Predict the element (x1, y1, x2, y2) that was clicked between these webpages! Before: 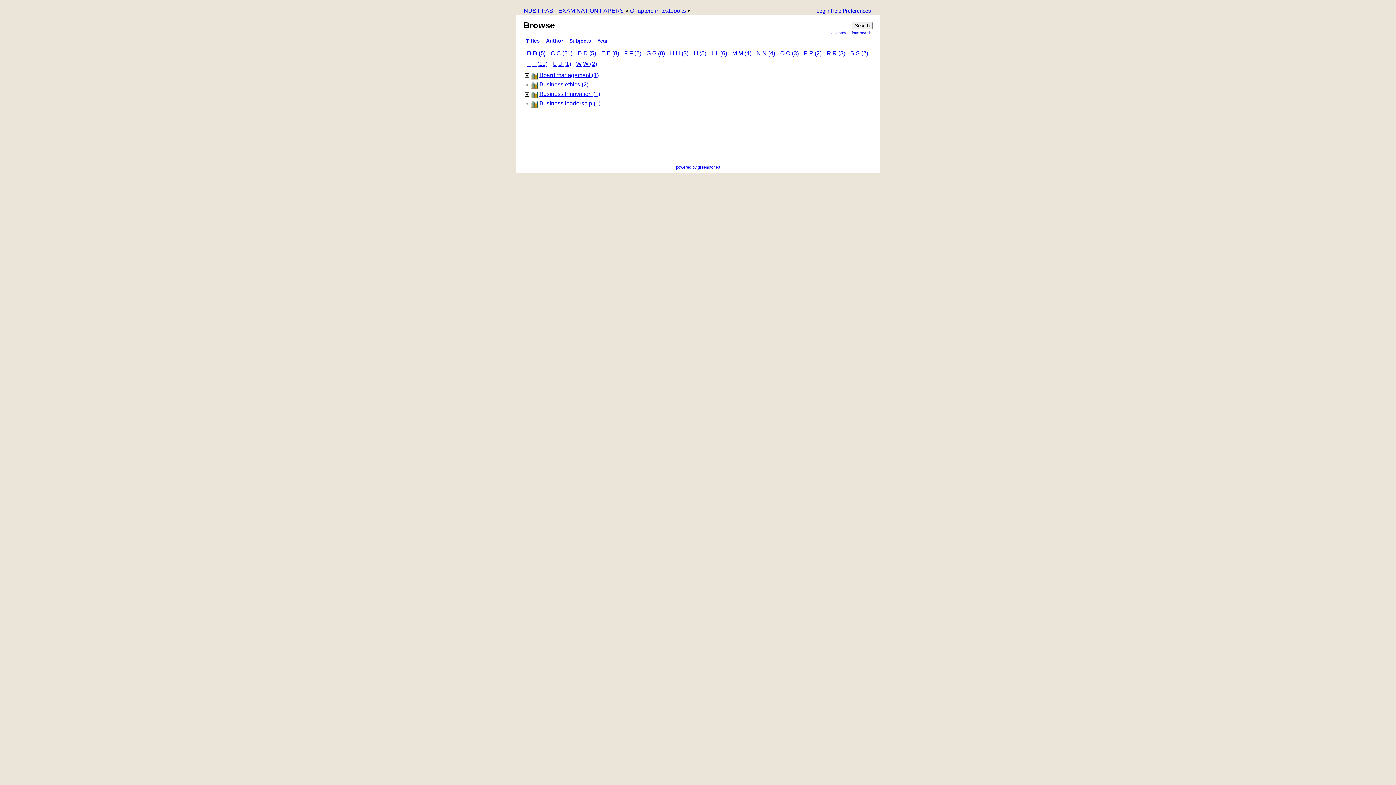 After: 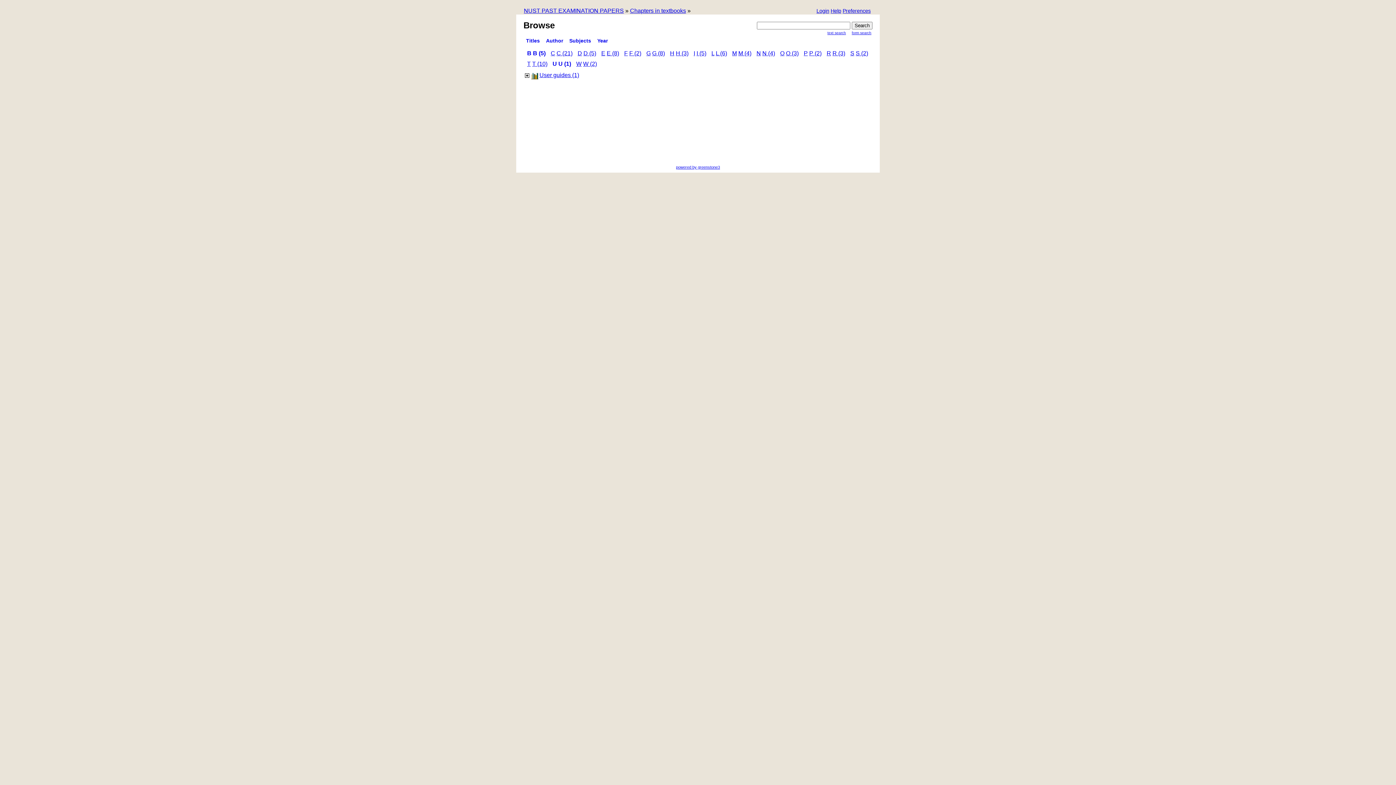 Action: label: U bbox: (552, 60, 557, 66)